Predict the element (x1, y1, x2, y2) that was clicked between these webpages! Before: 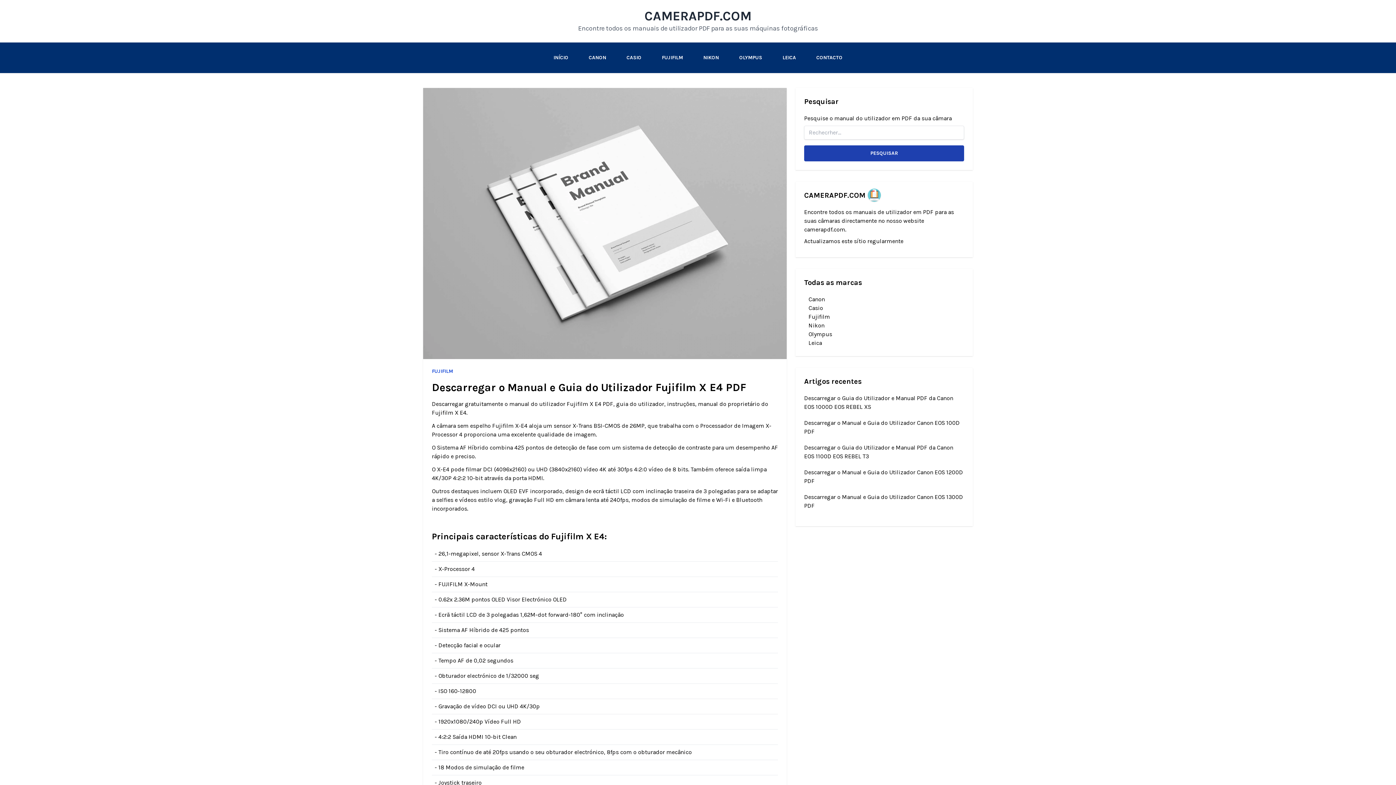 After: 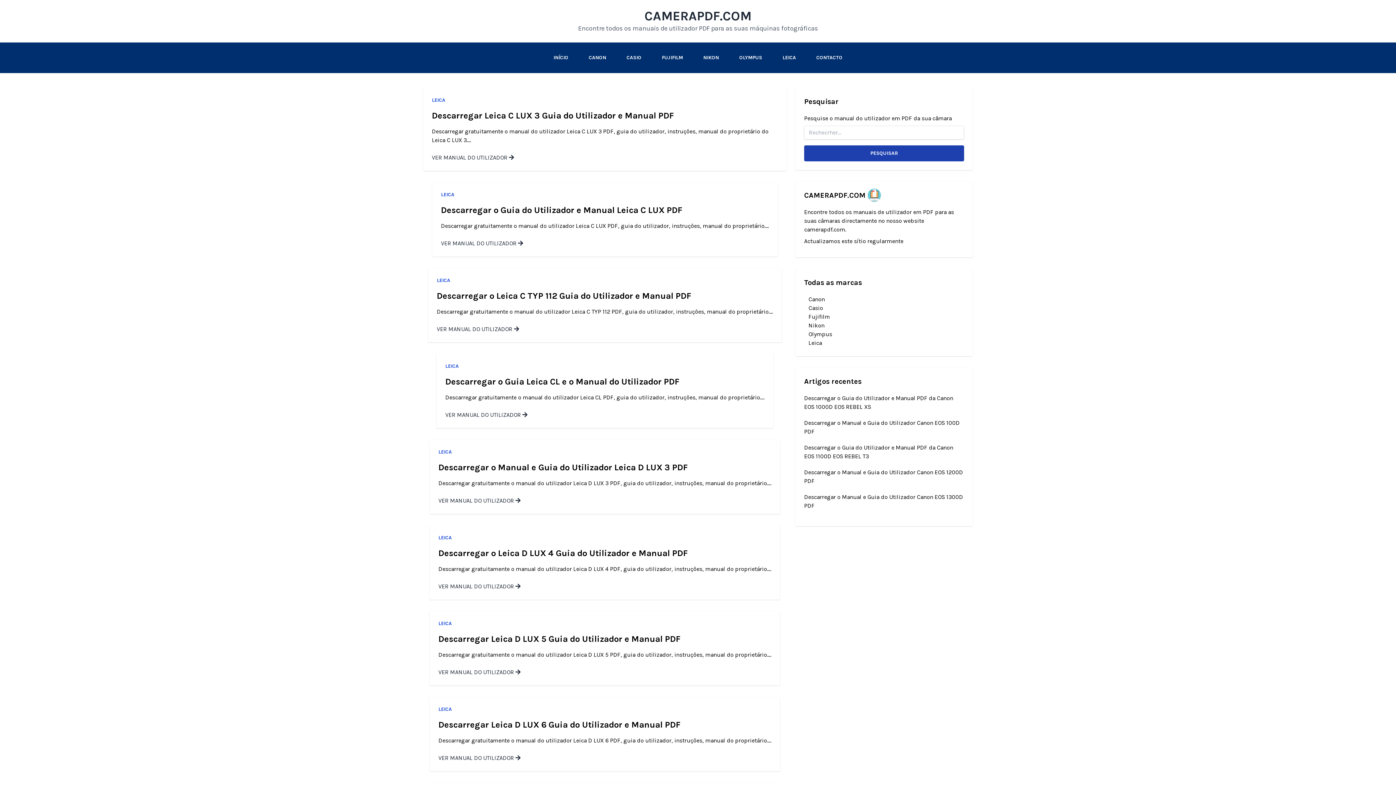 Action: bbox: (781, 51, 797, 64) label: LEICA